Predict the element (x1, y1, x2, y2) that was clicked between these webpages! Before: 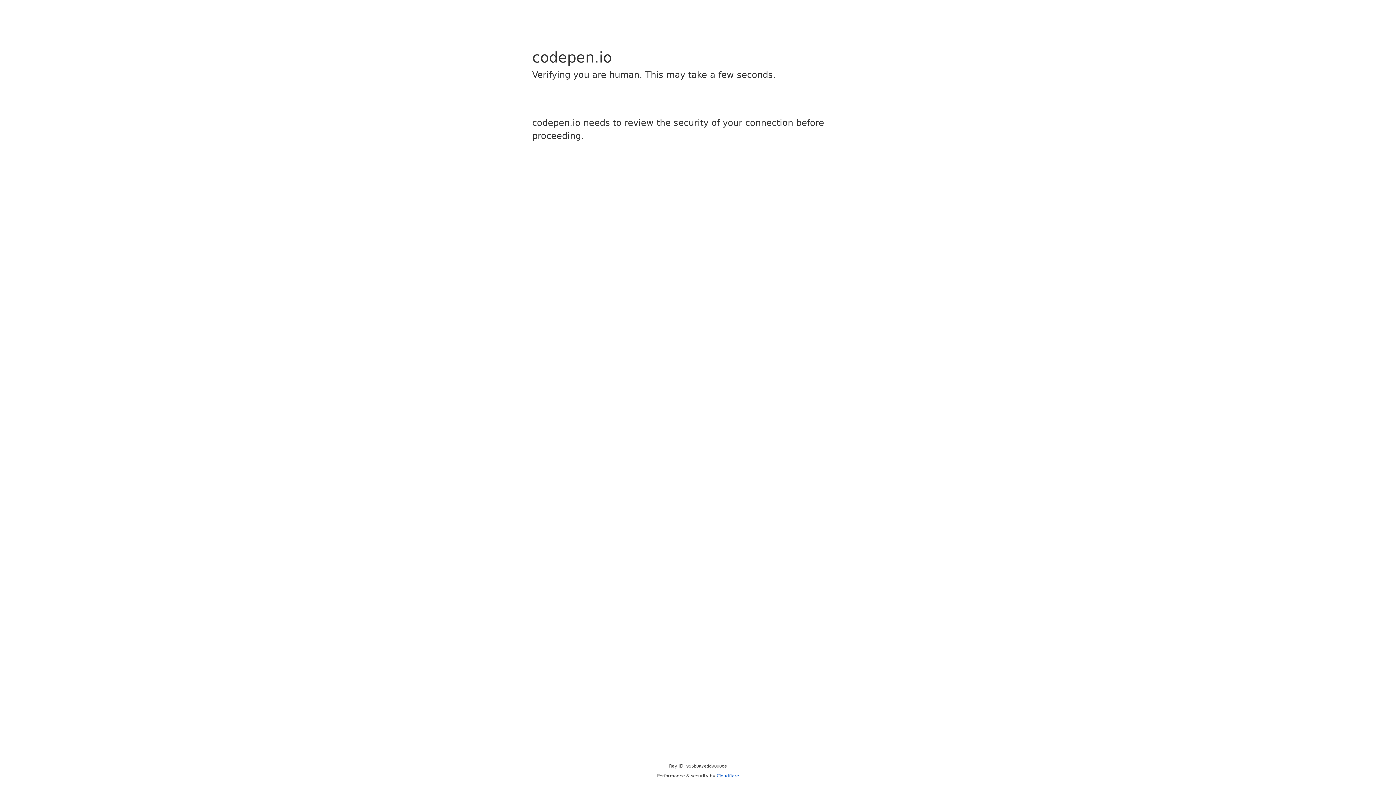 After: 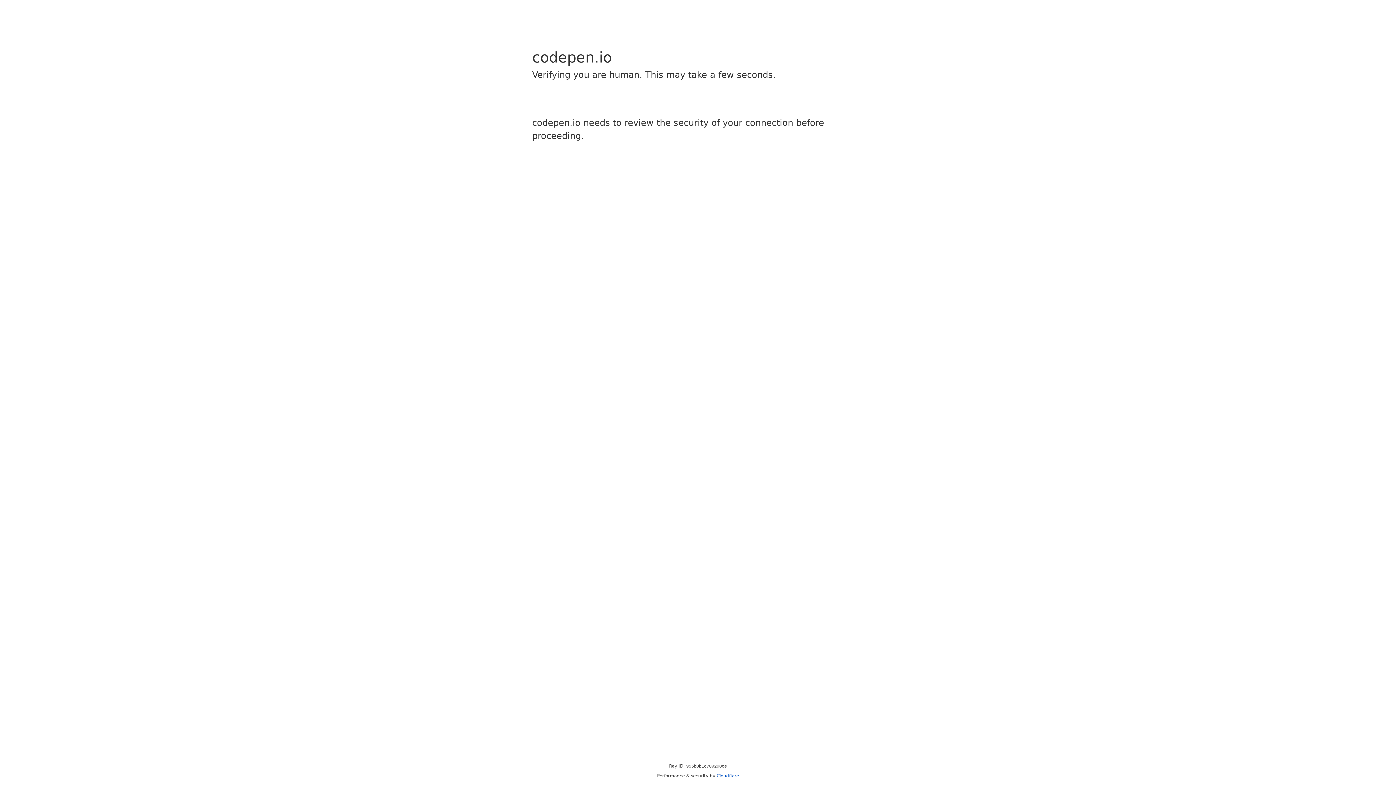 Action: bbox: (716, 773, 739, 778) label: Cloudflare